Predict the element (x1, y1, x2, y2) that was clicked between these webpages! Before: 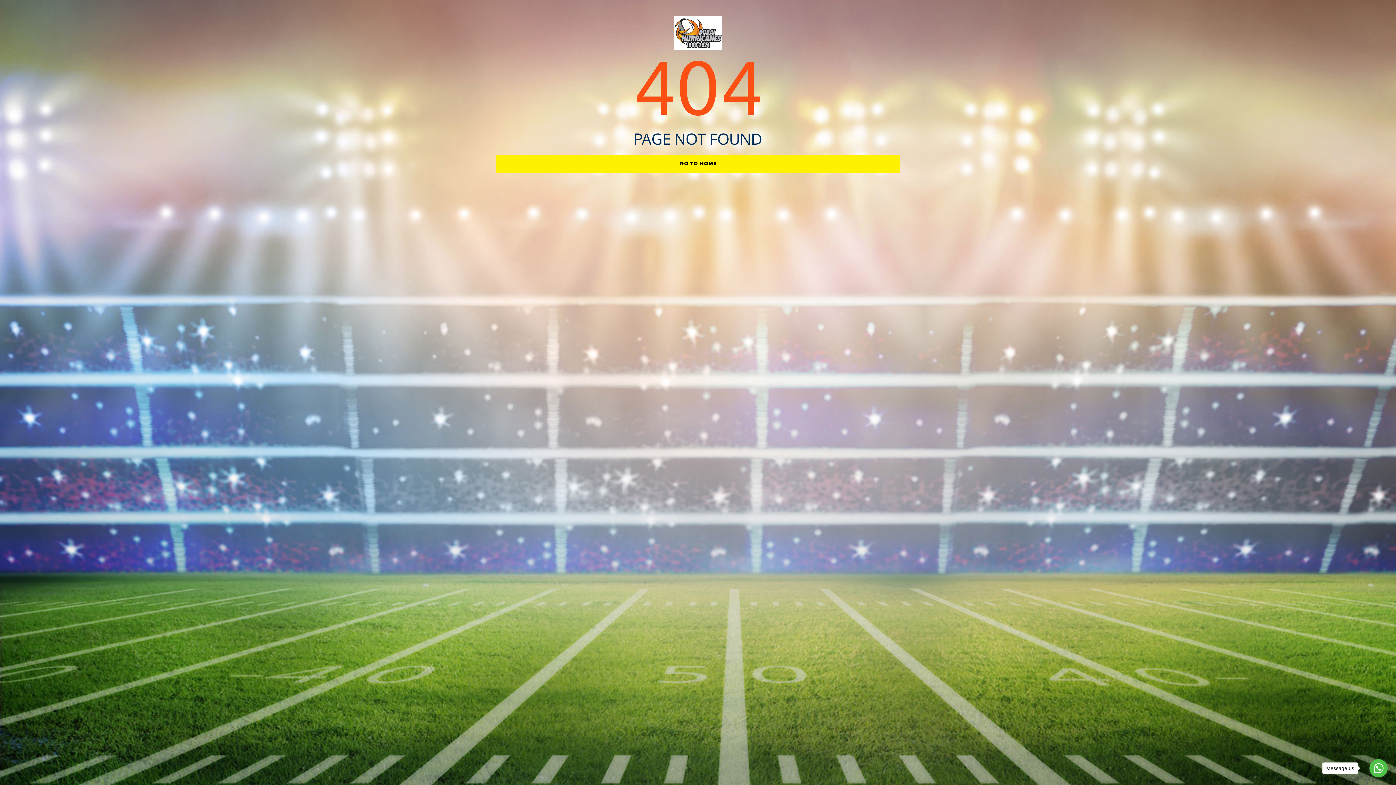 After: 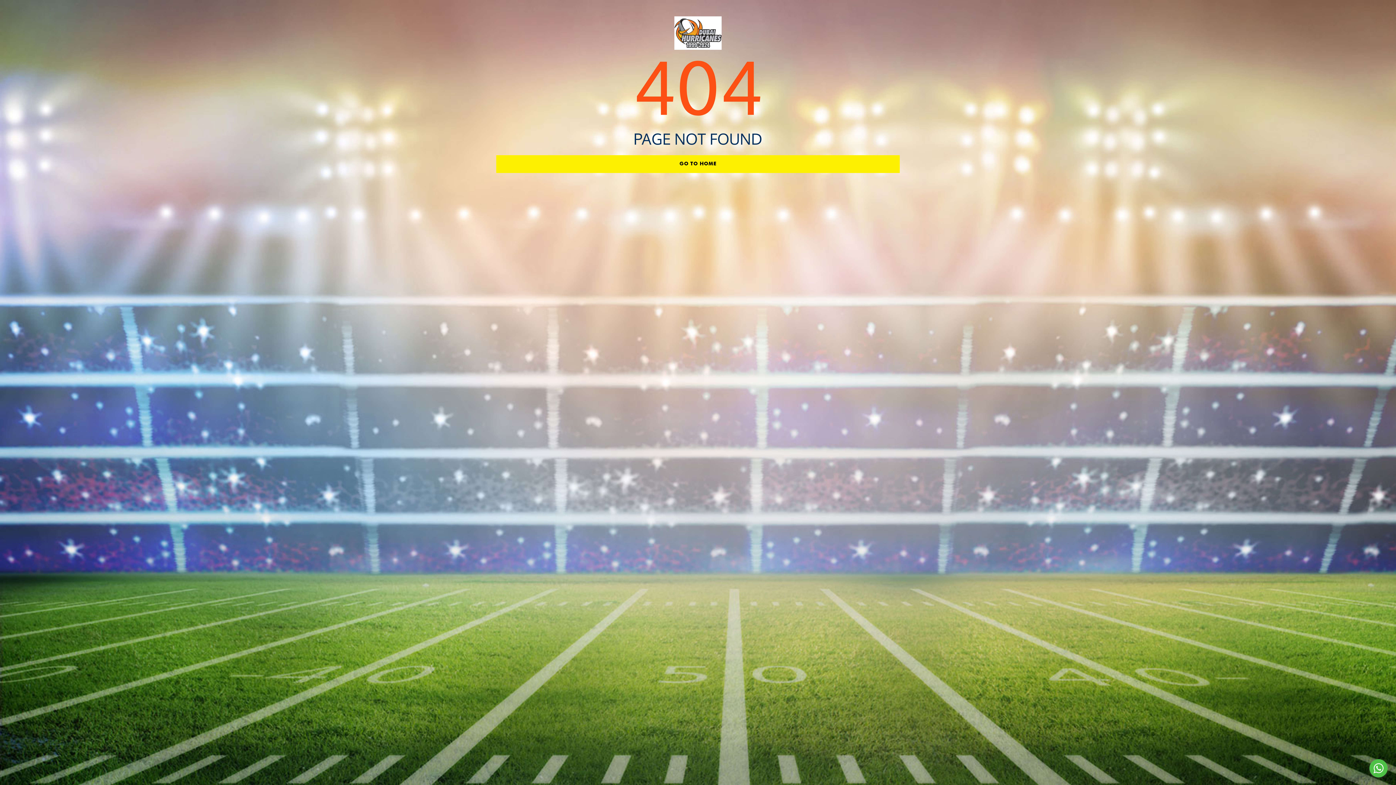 Action: label: Go to whatsapp bbox: (1369, 759, 1388, 777)